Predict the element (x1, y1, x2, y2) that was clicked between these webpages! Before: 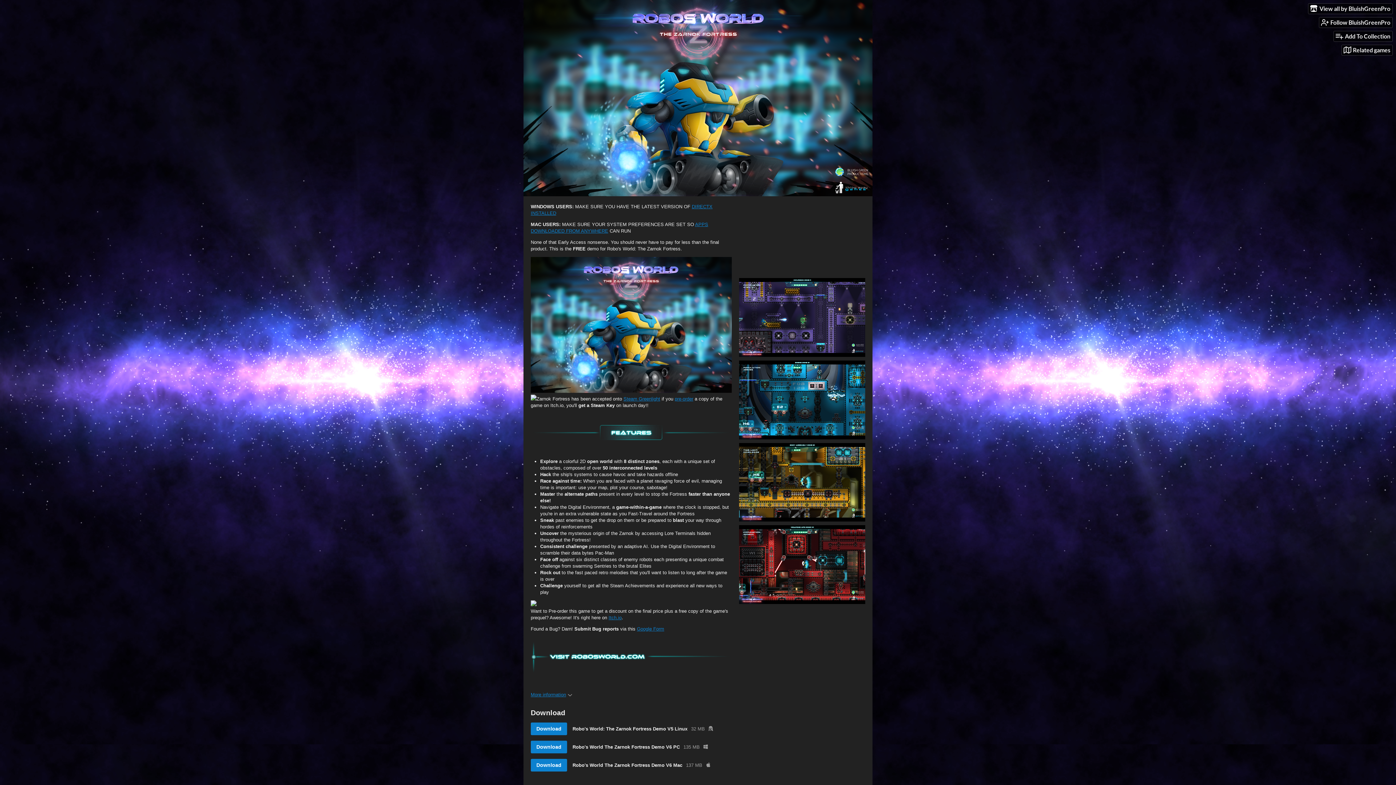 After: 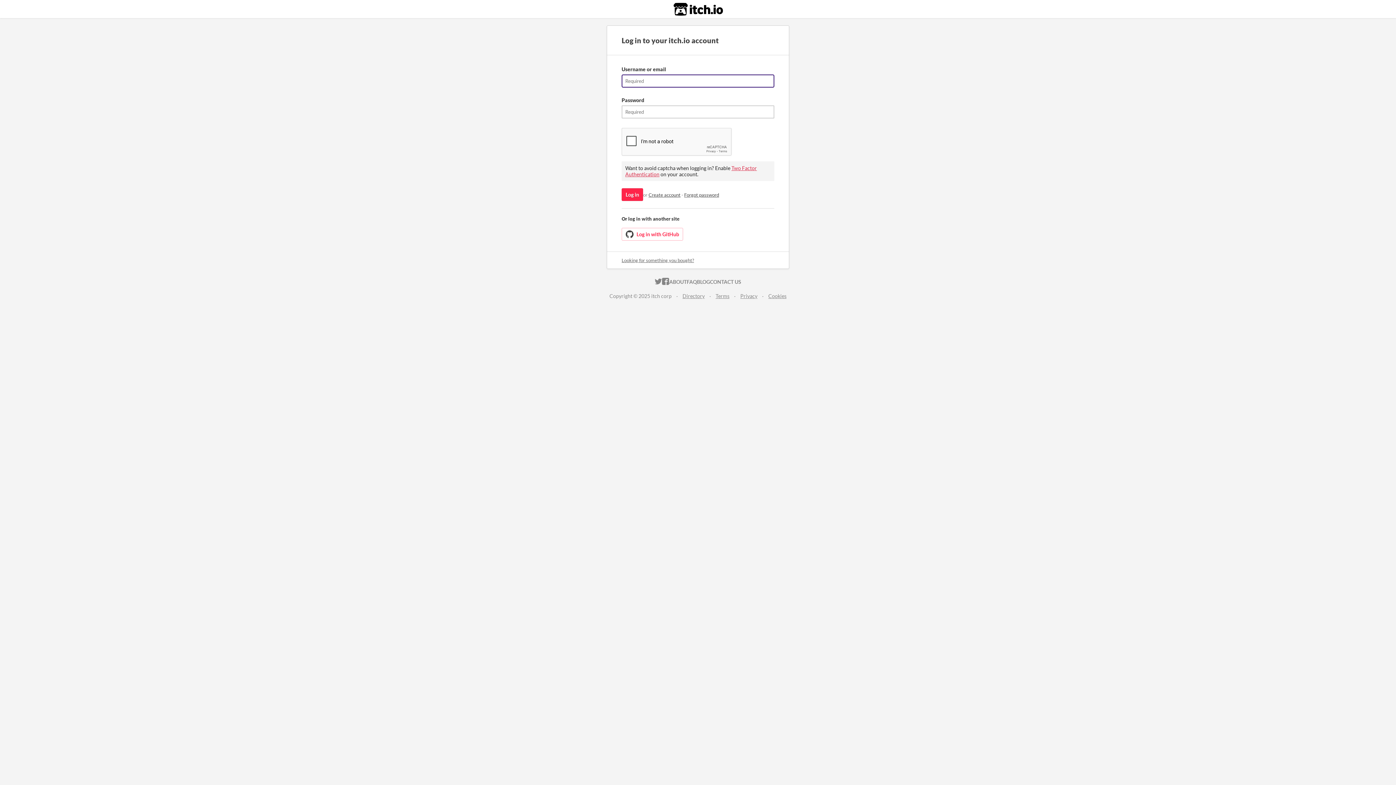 Action: bbox: (1319, 17, 1392, 27) label: Follow BluishGreenPro